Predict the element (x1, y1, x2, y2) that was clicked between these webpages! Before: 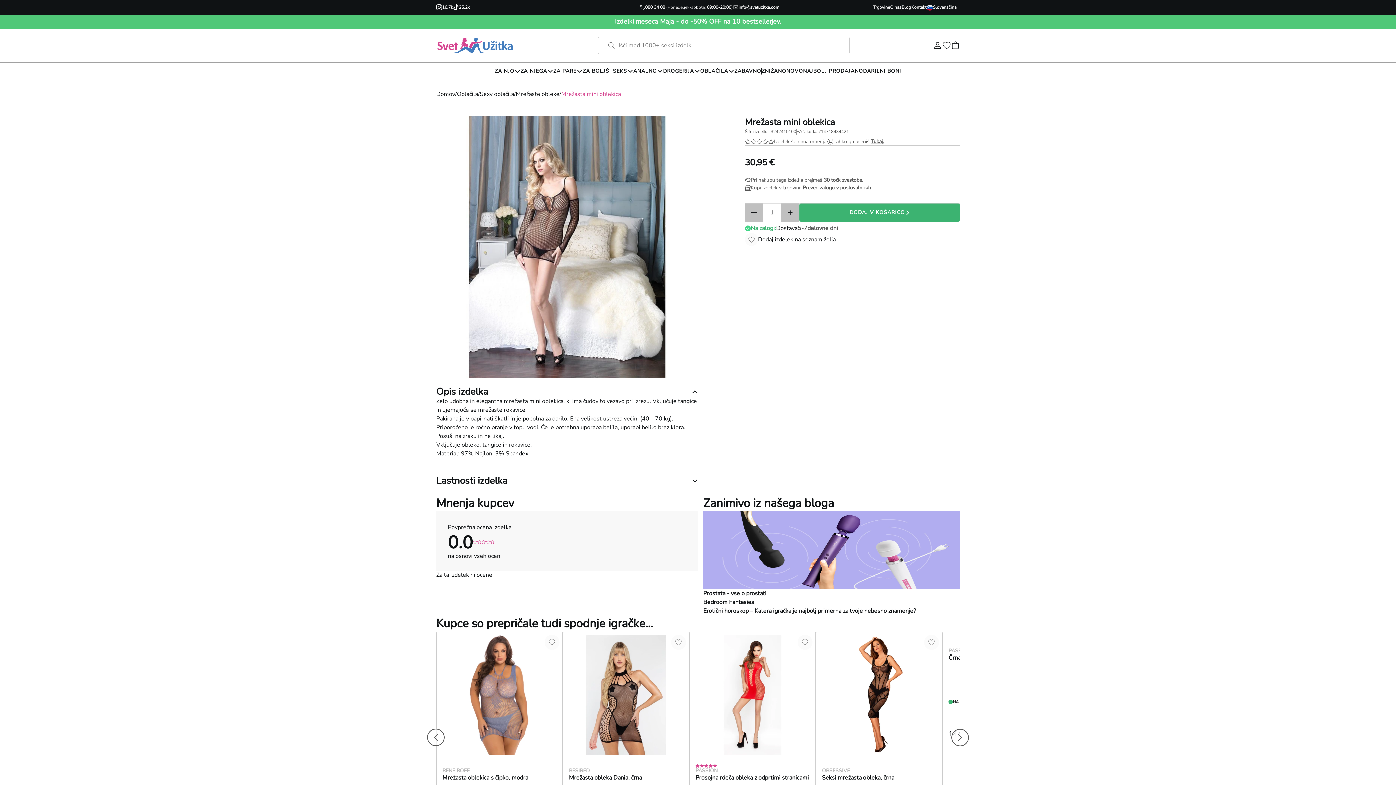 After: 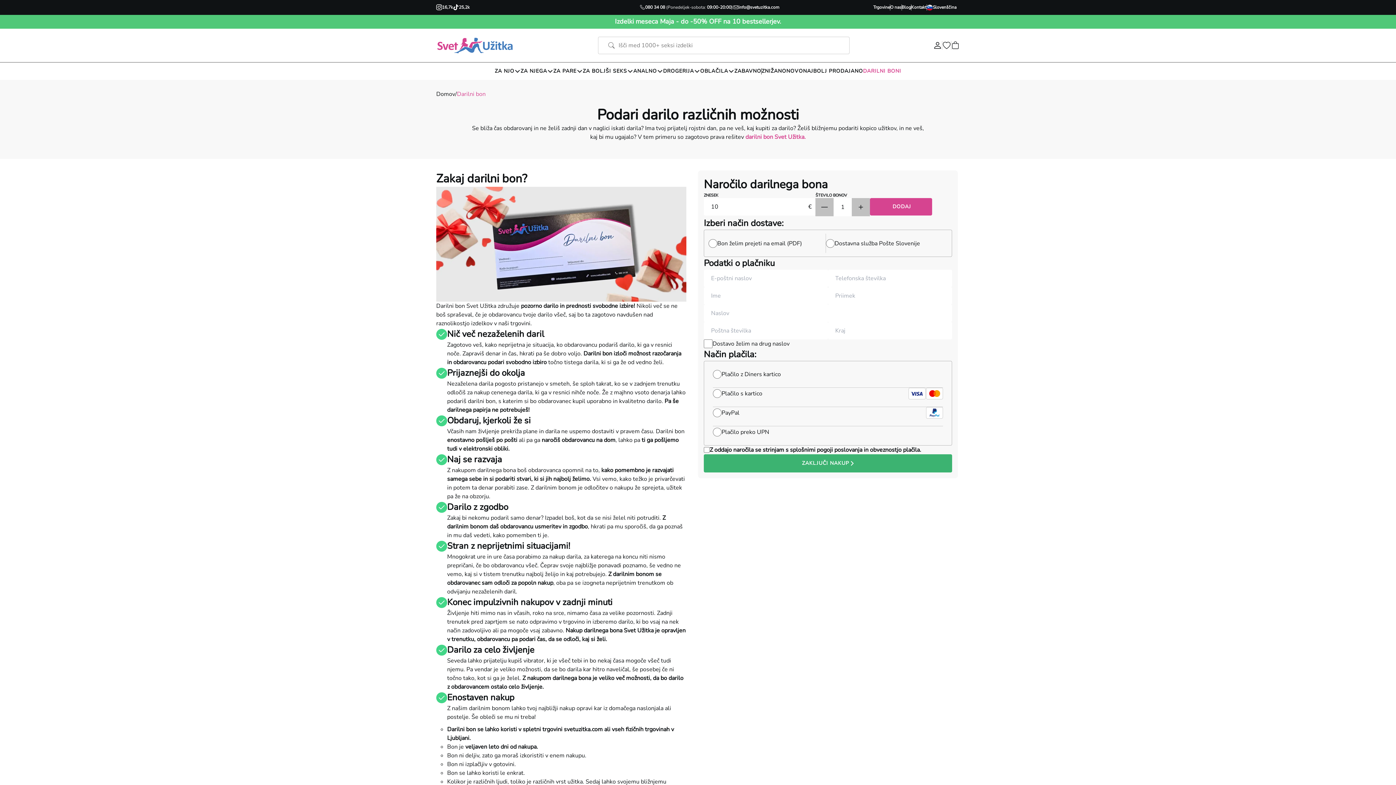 Action: bbox: (863, 66, 901, 75) label: DARILNI BONI